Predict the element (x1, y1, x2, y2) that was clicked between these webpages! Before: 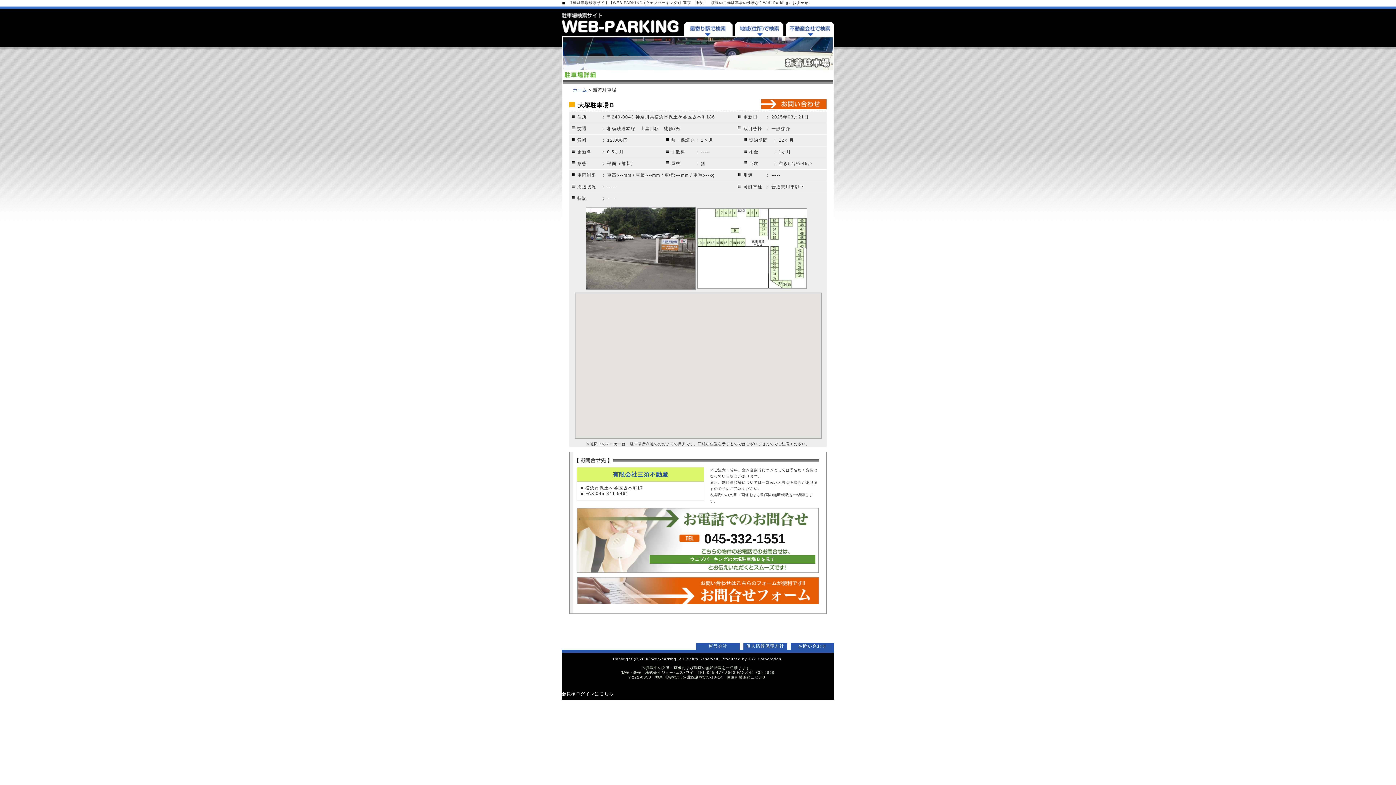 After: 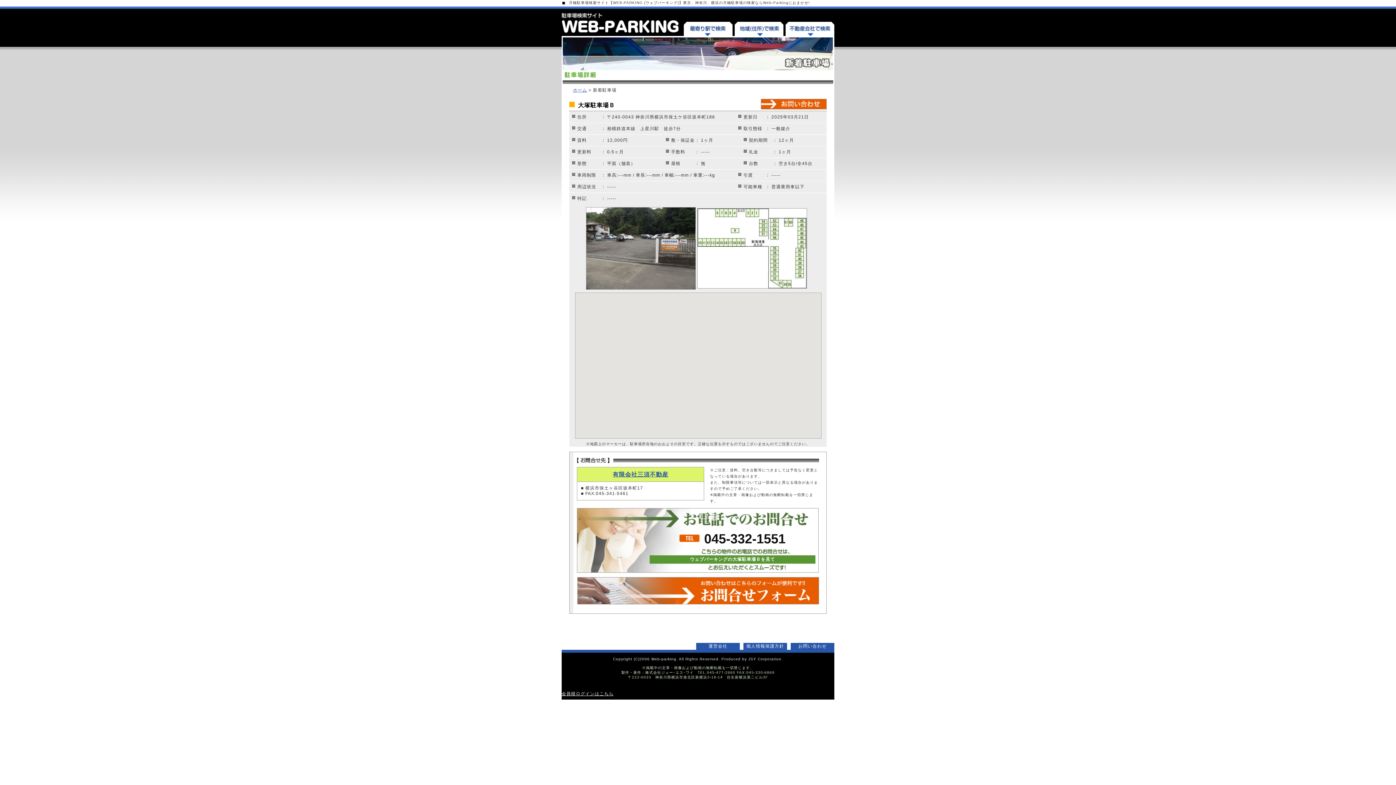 Action: bbox: (761, 104, 826, 110)